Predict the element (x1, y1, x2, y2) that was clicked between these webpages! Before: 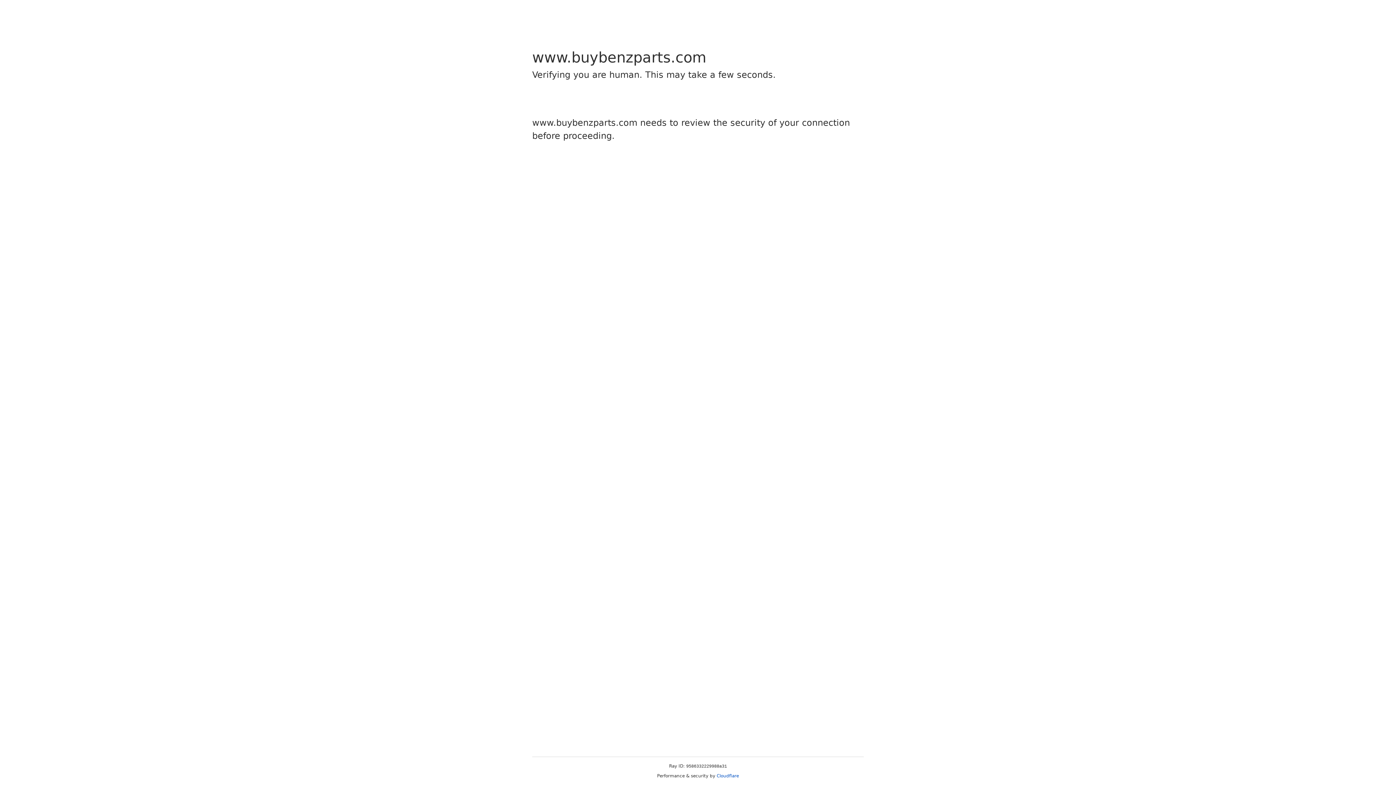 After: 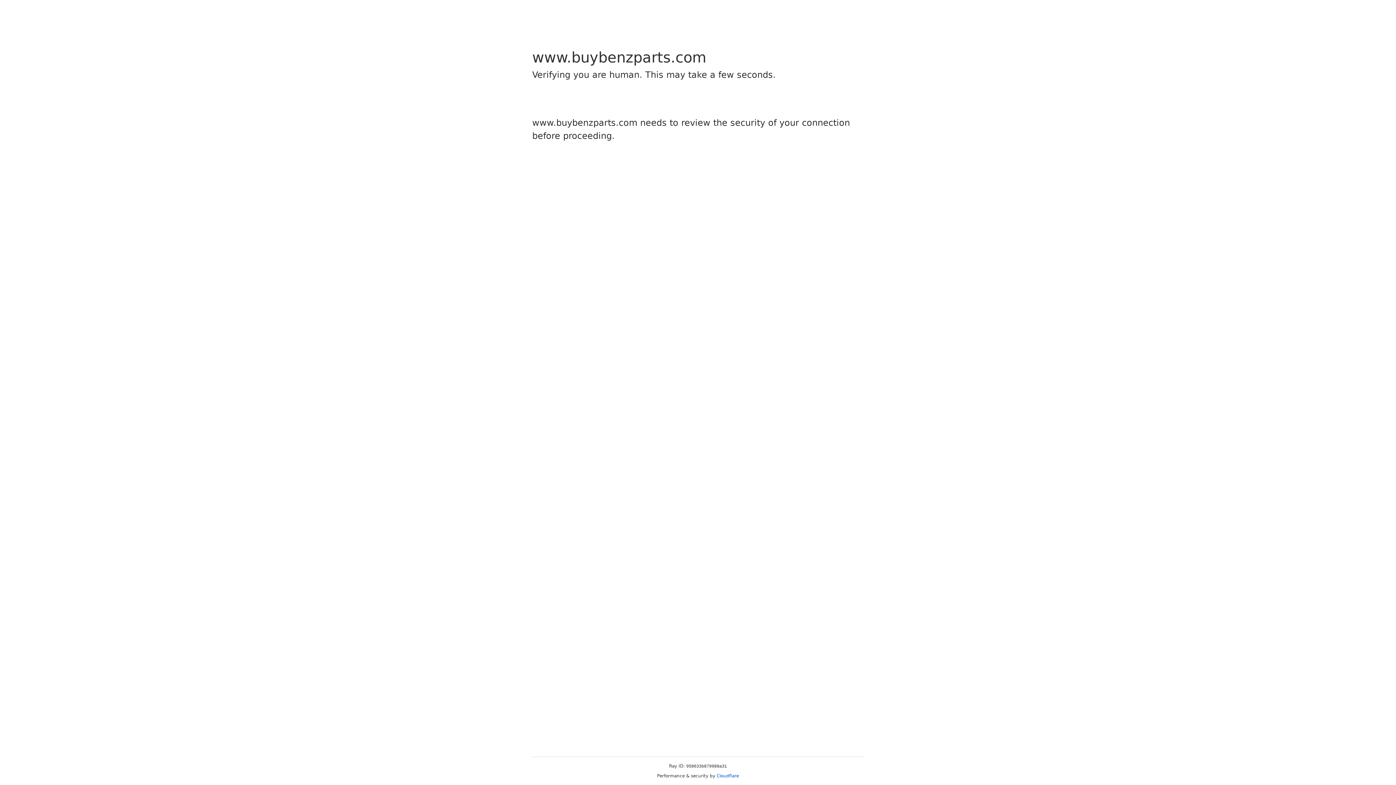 Action: bbox: (716, 773, 739, 778) label: Cloudflare